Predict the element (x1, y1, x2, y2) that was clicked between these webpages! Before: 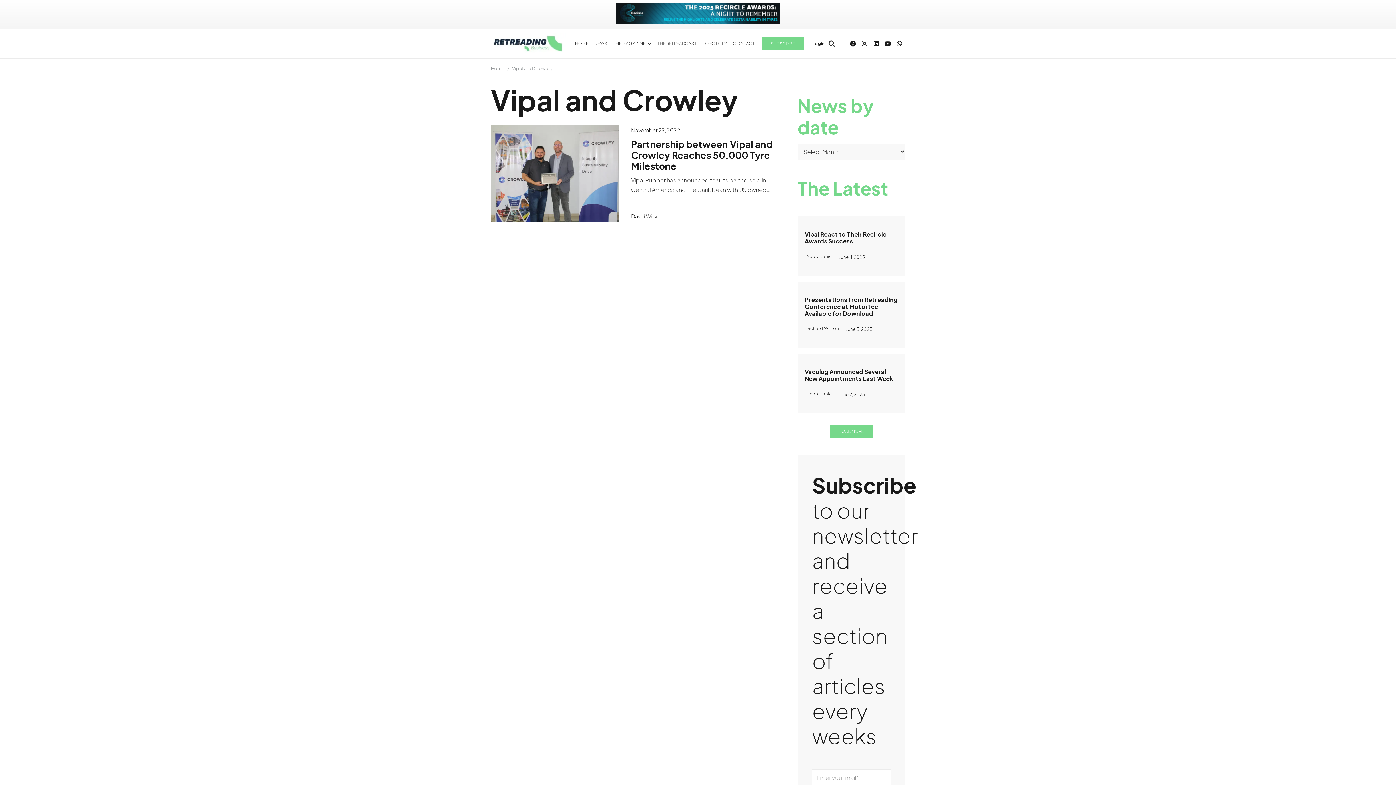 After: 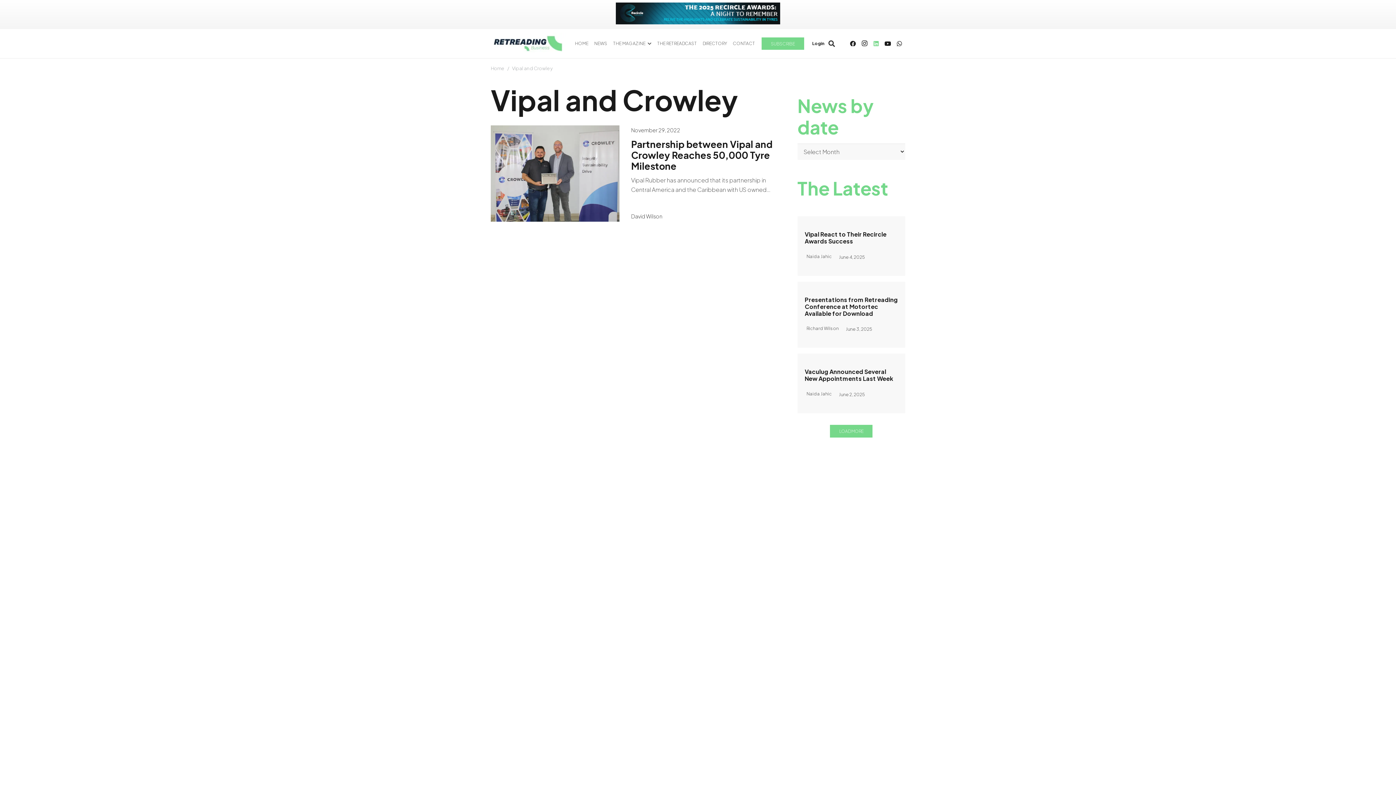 Action: bbox: (870, 37, 882, 49) label: LinkedIn